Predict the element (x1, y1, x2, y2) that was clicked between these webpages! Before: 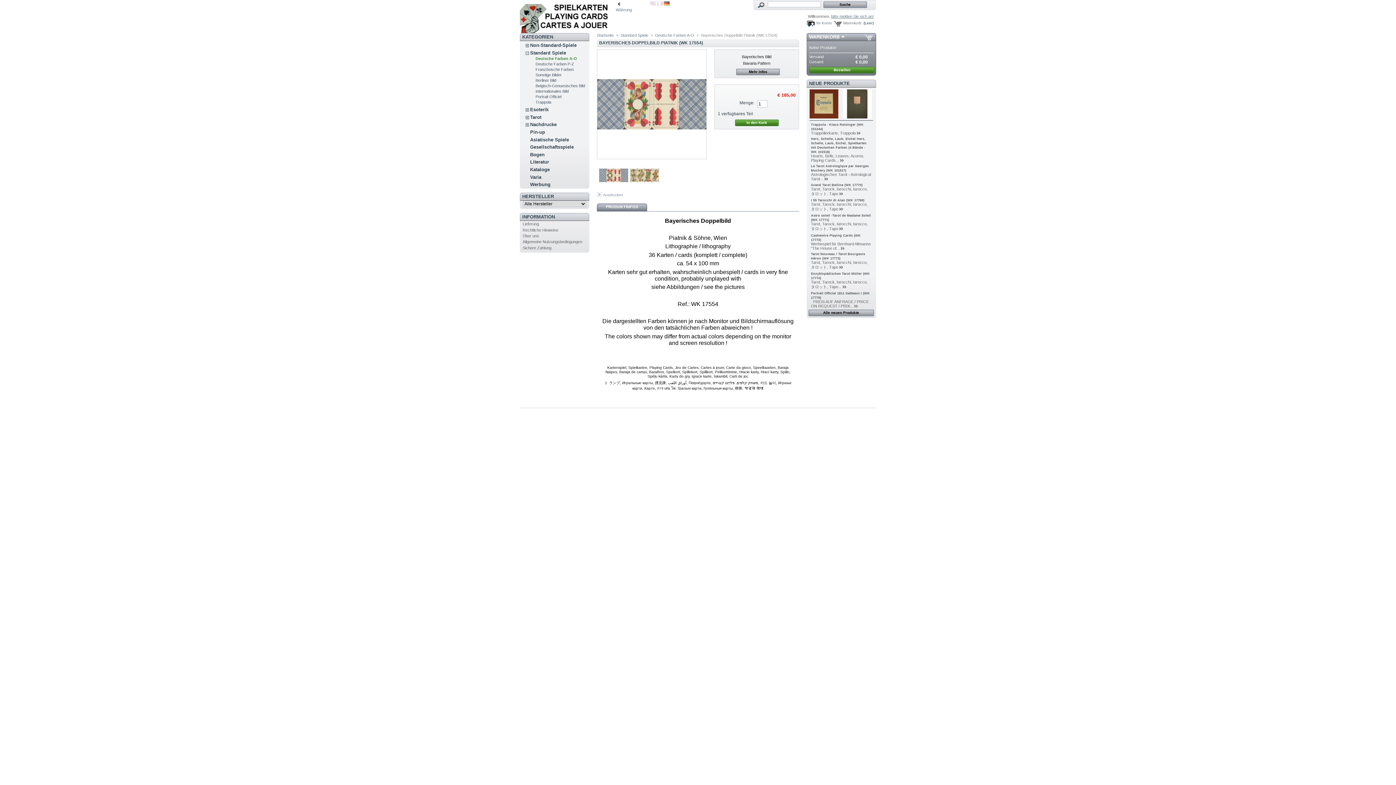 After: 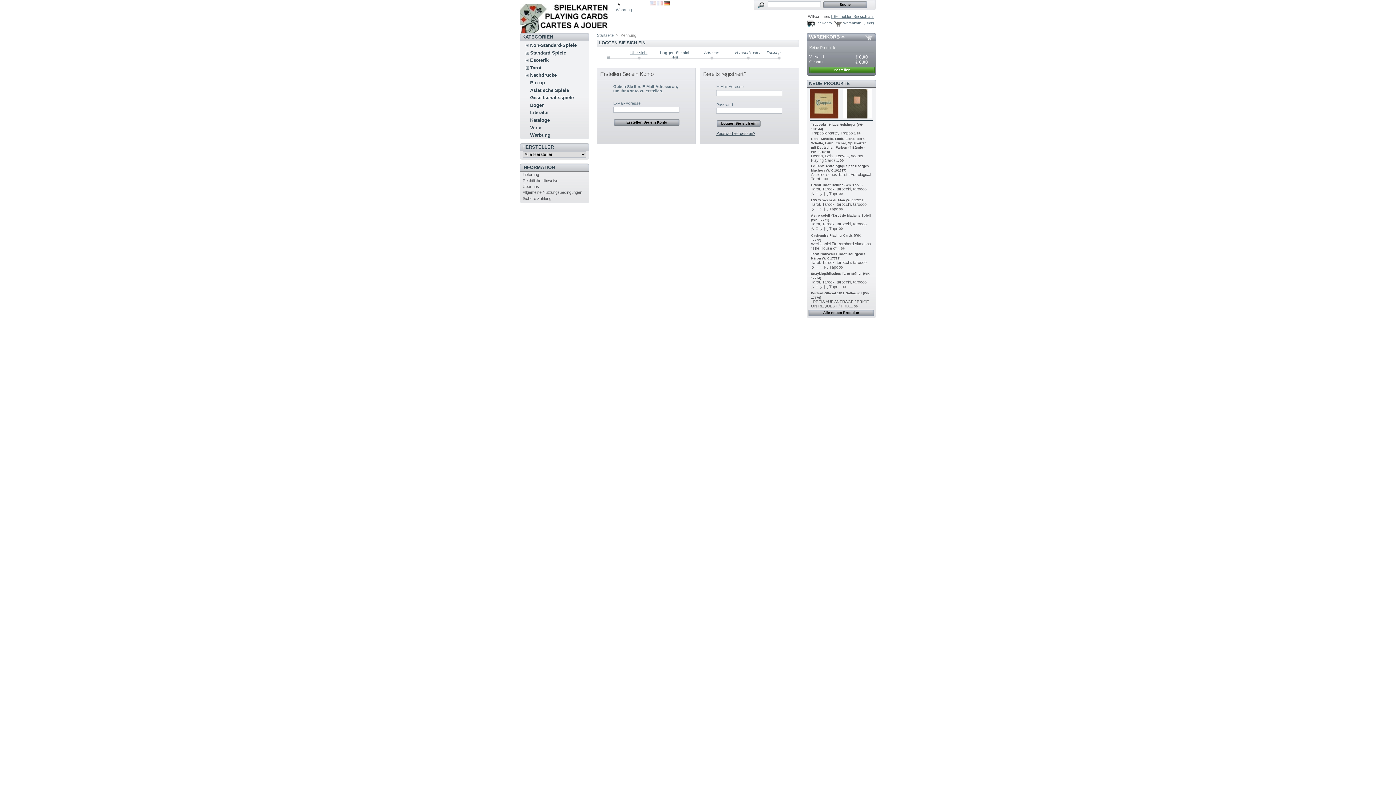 Action: bbox: (831, 14, 873, 18) label: bitte melden Sie sich an!